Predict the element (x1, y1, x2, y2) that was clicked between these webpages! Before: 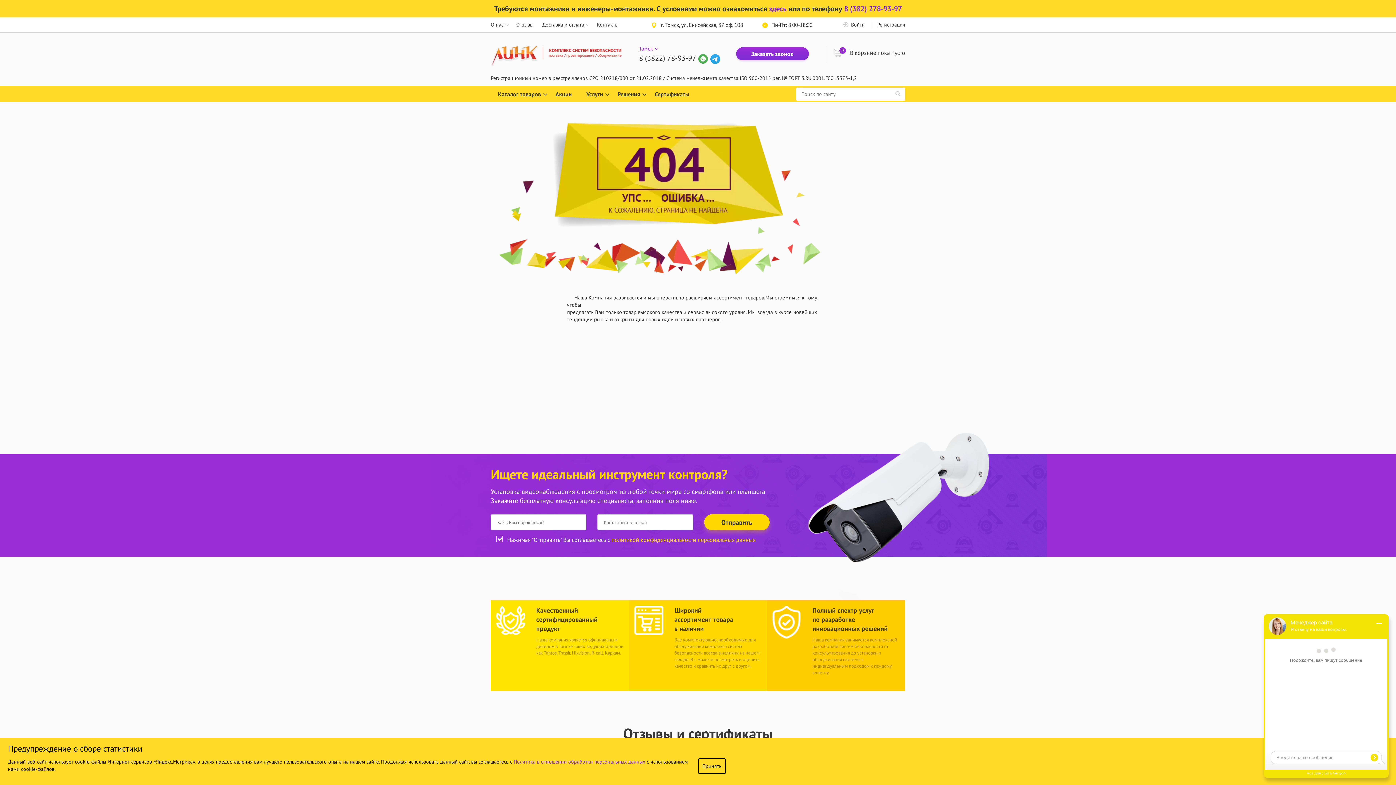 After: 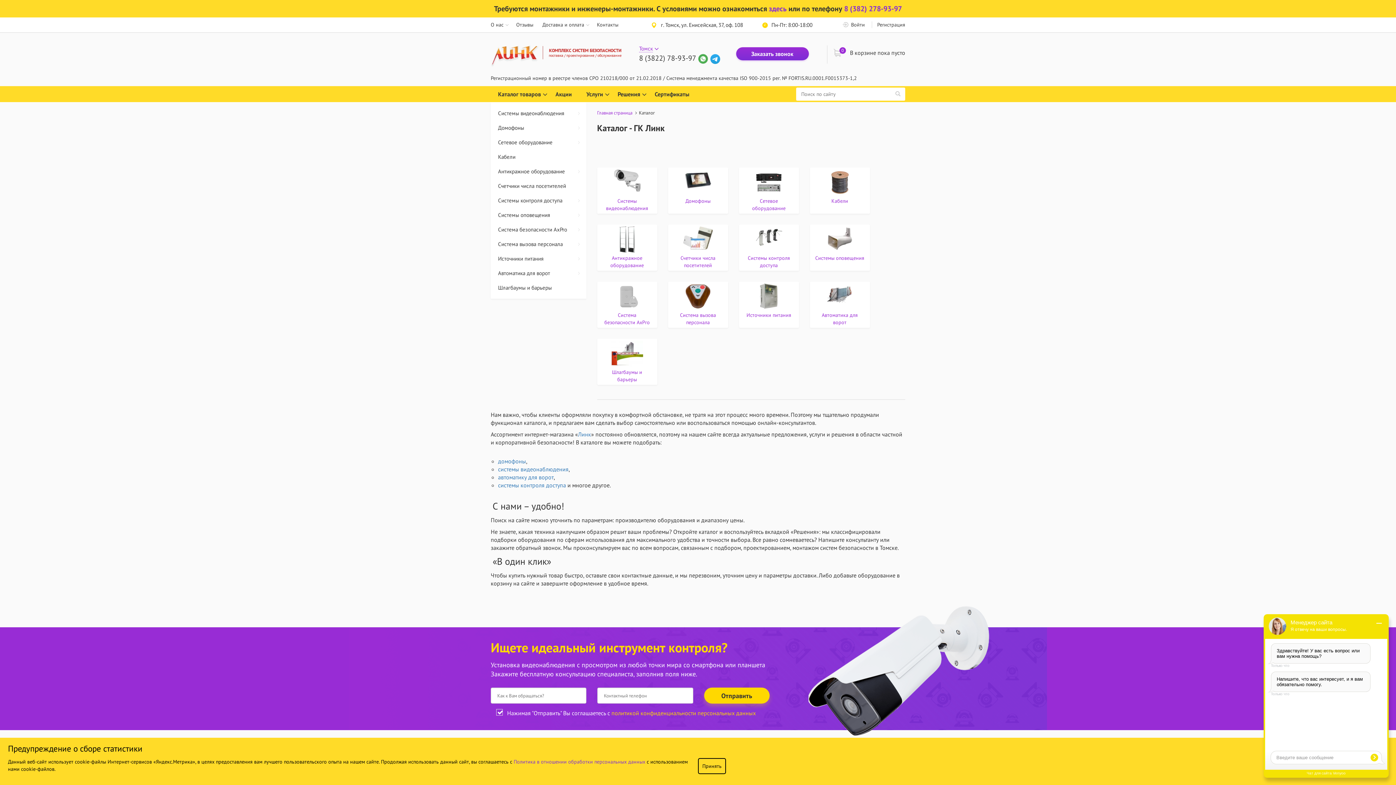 Action: label: Каталог товаров bbox: (490, 86, 548, 102)